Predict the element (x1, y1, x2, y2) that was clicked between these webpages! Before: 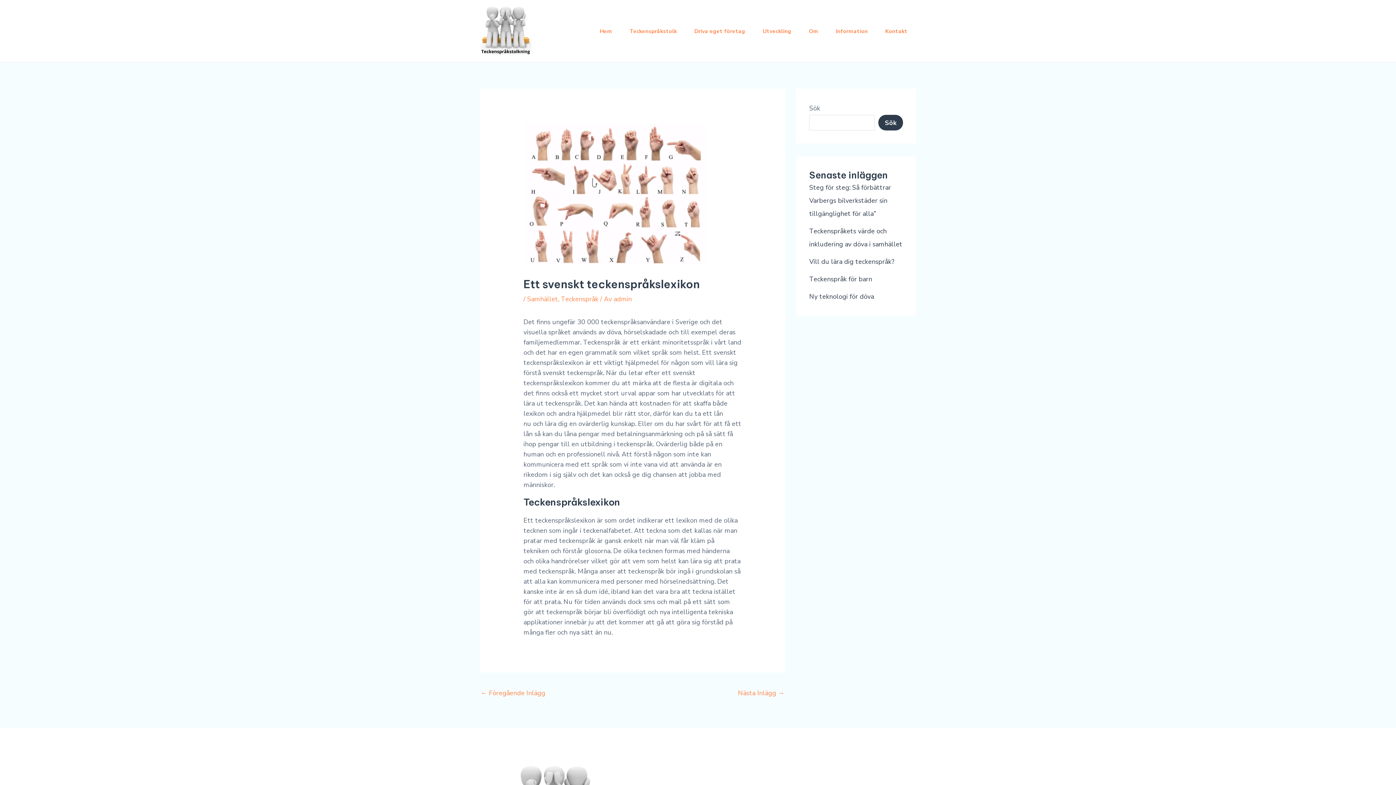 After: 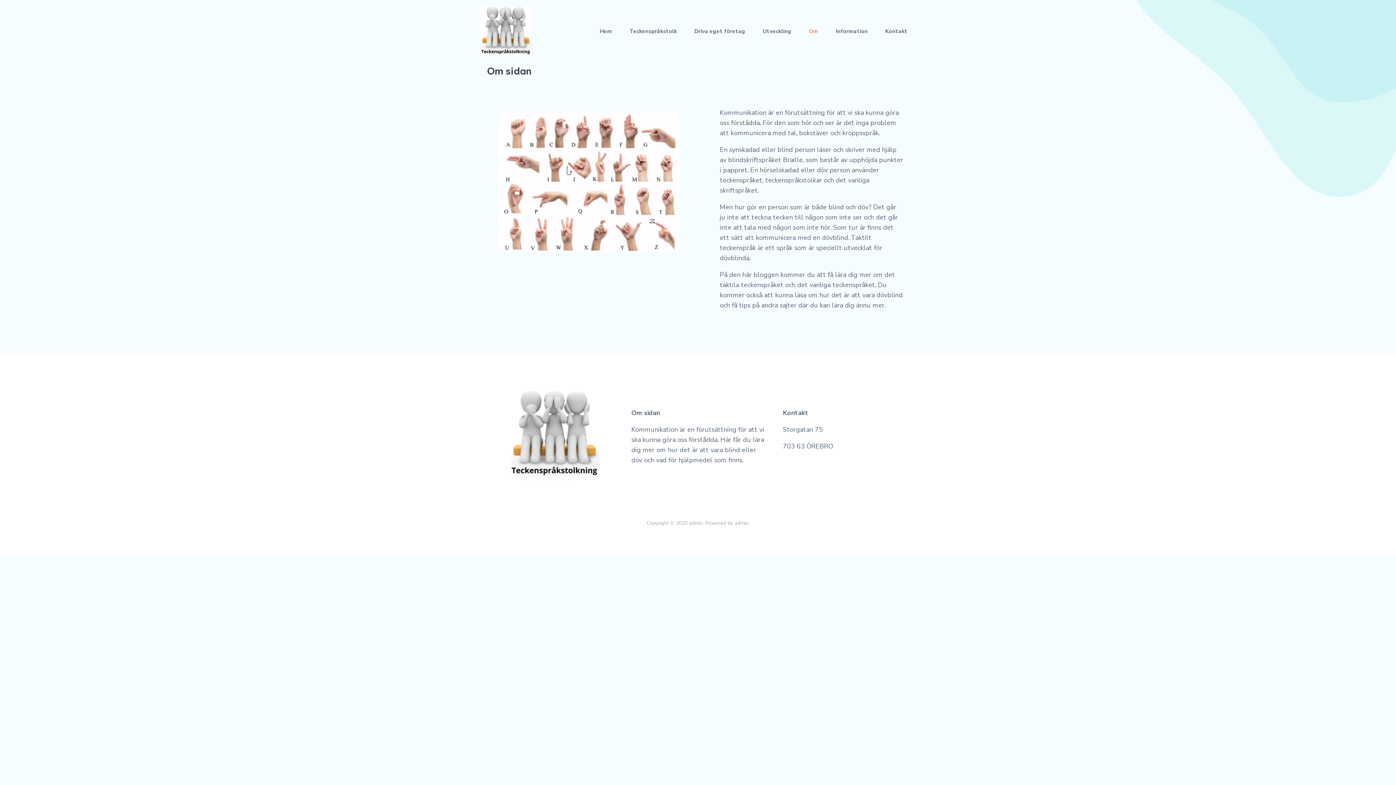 Action: bbox: (800, 18, 827, 43) label: Om